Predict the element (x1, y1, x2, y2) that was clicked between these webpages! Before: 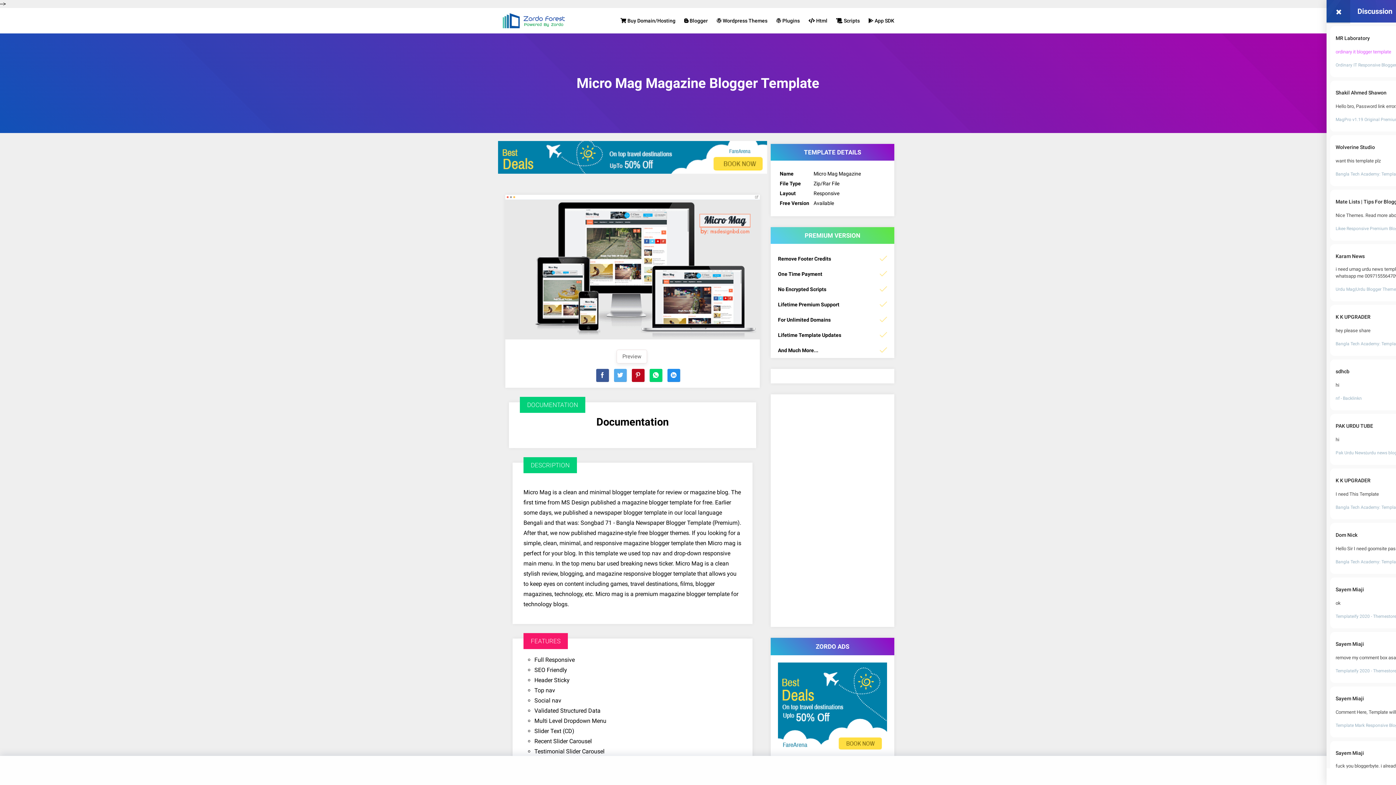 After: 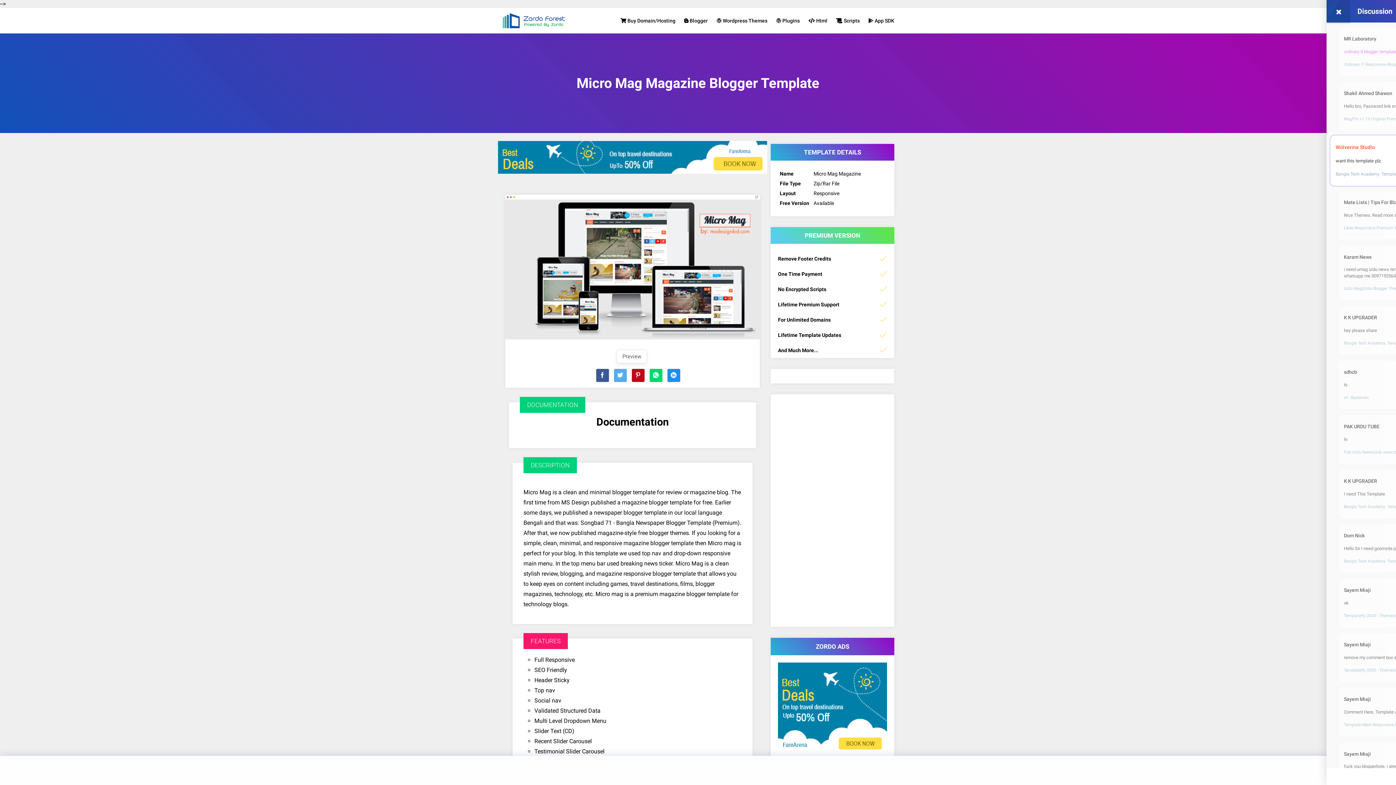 Action: label: Wolverine Studio bbox: (1336, 143, 1375, 151)